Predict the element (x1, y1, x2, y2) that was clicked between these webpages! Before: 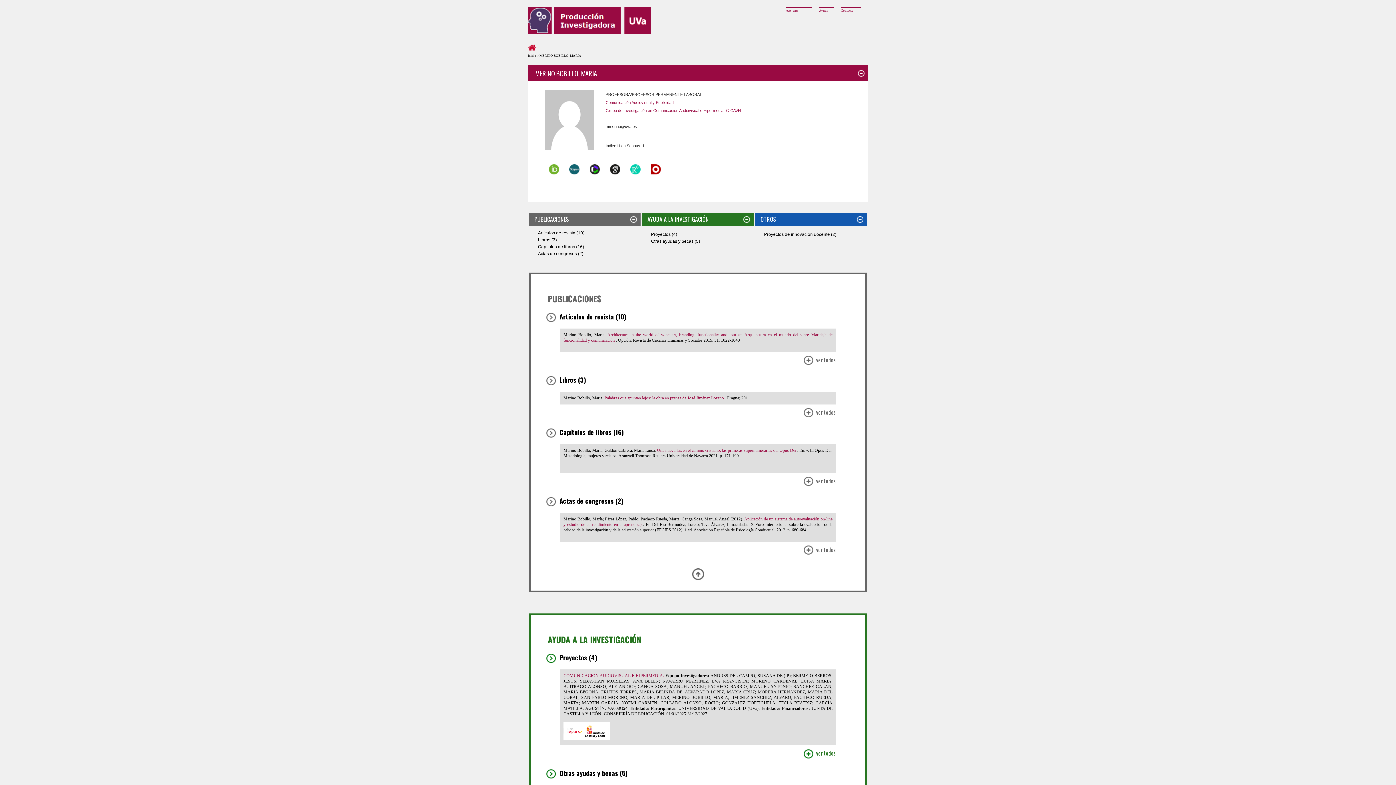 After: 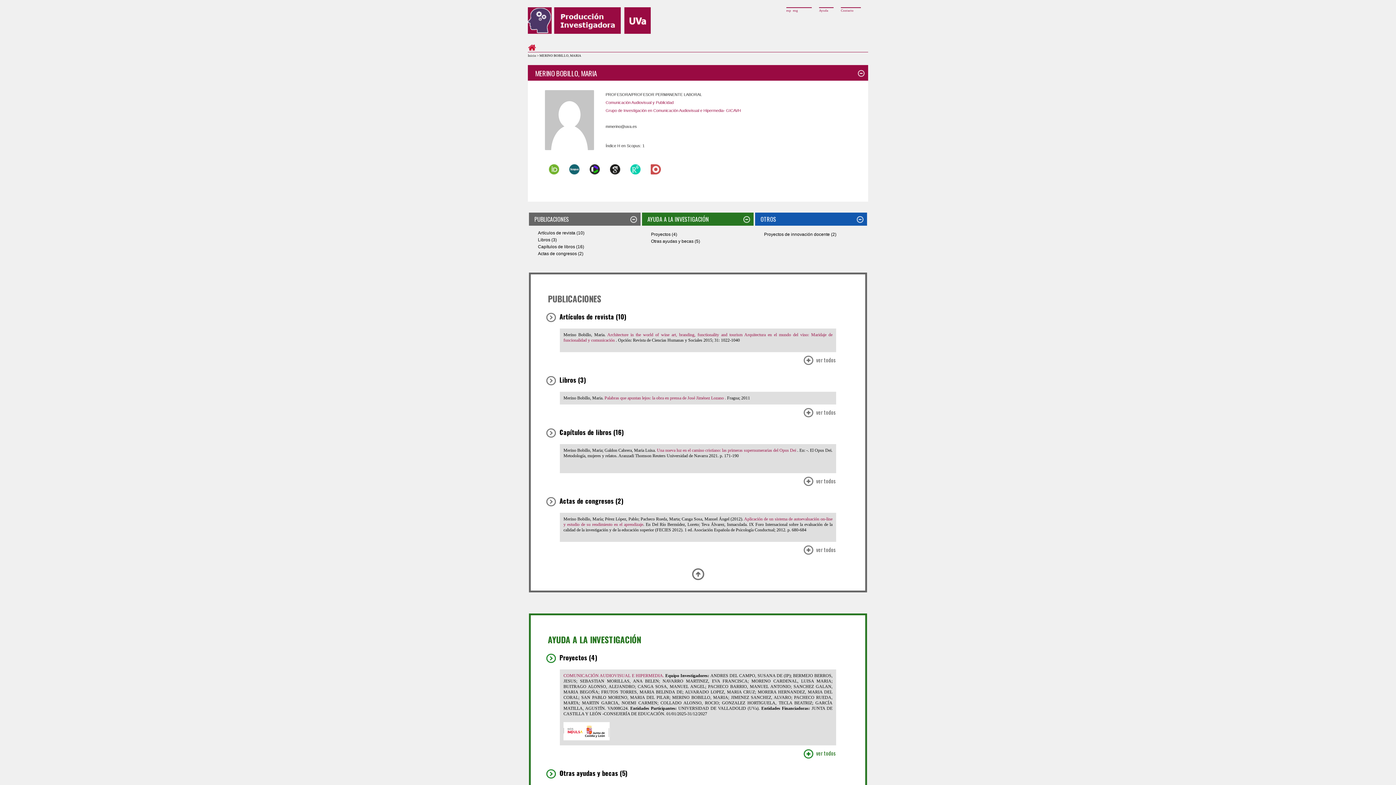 Action: bbox: (650, 170, 660, 175)